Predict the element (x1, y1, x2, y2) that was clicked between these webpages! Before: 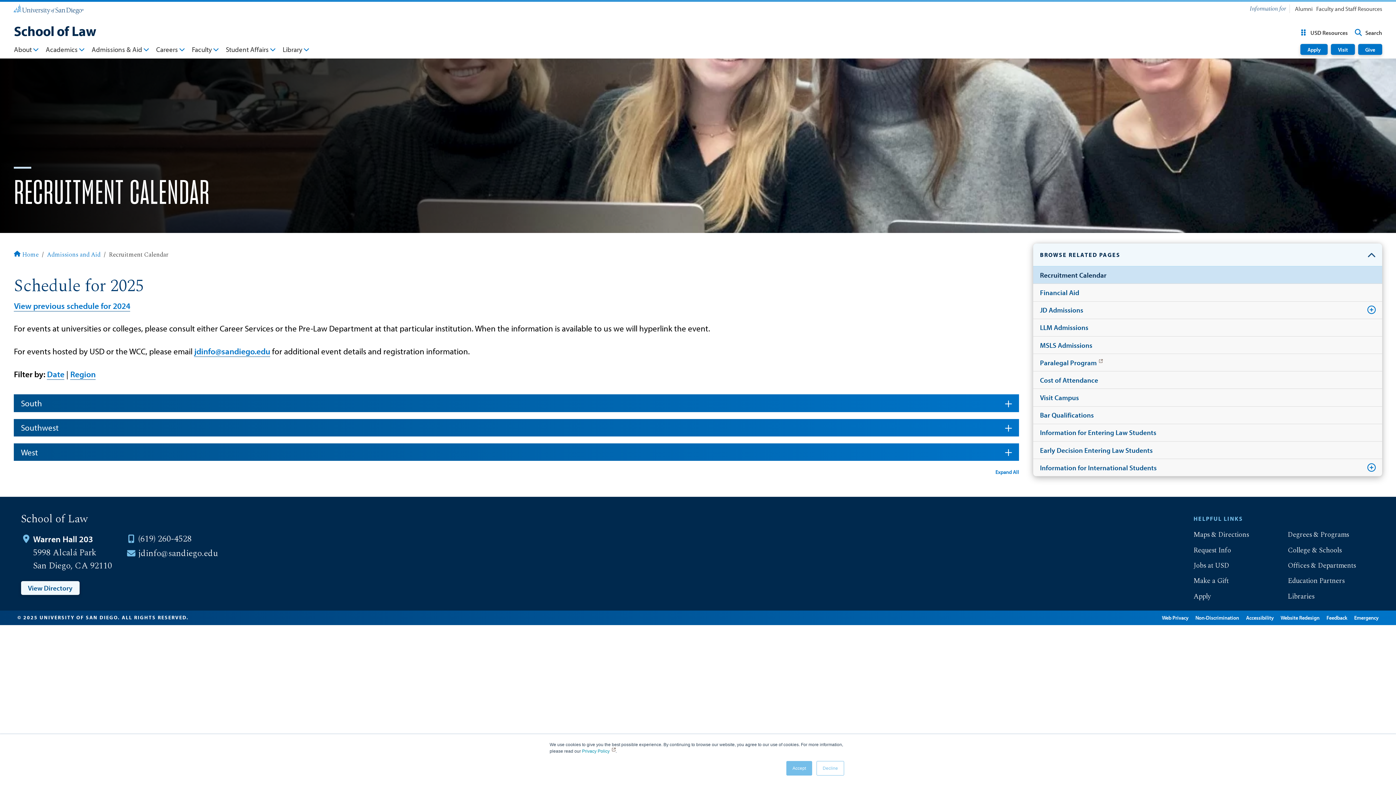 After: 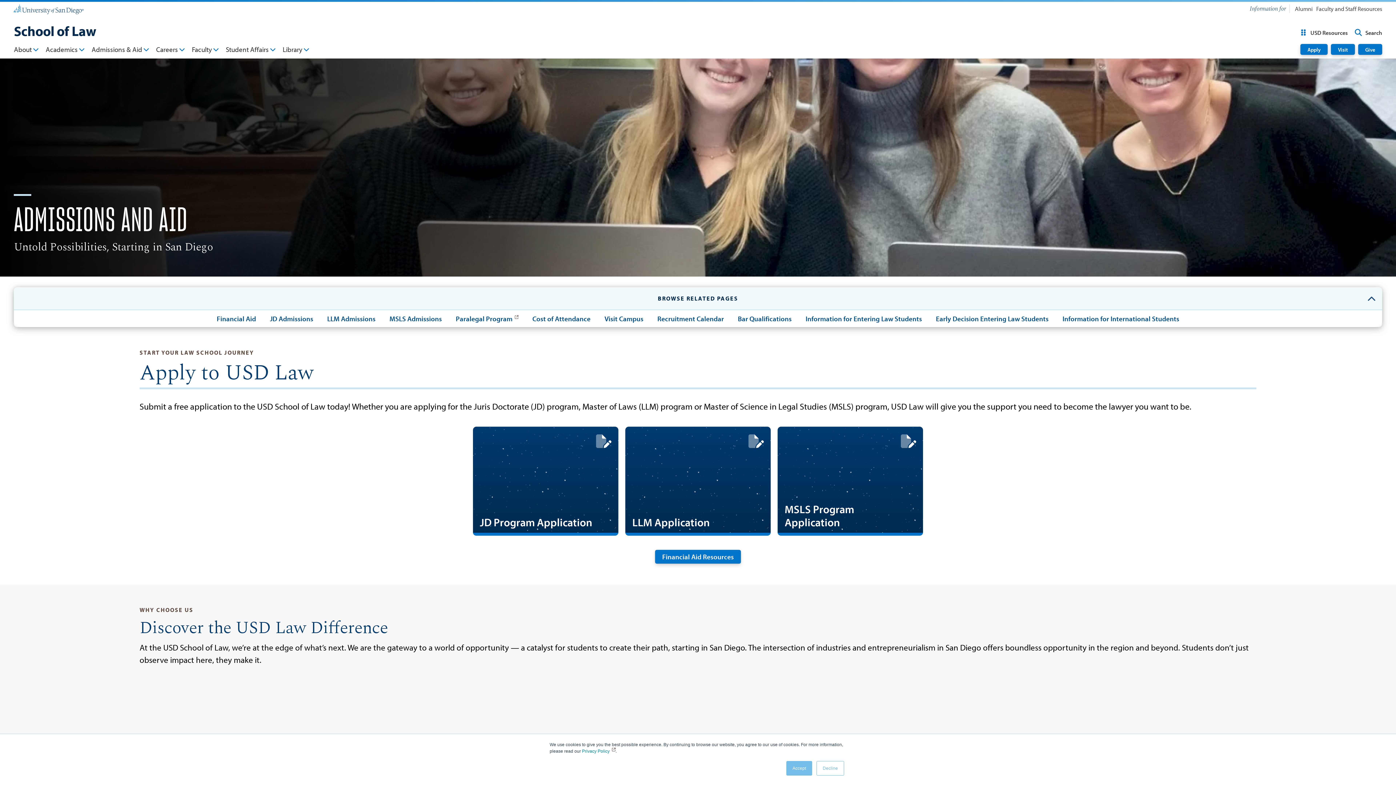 Action: bbox: (47, 251, 100, 258) label: Admissions and Aid